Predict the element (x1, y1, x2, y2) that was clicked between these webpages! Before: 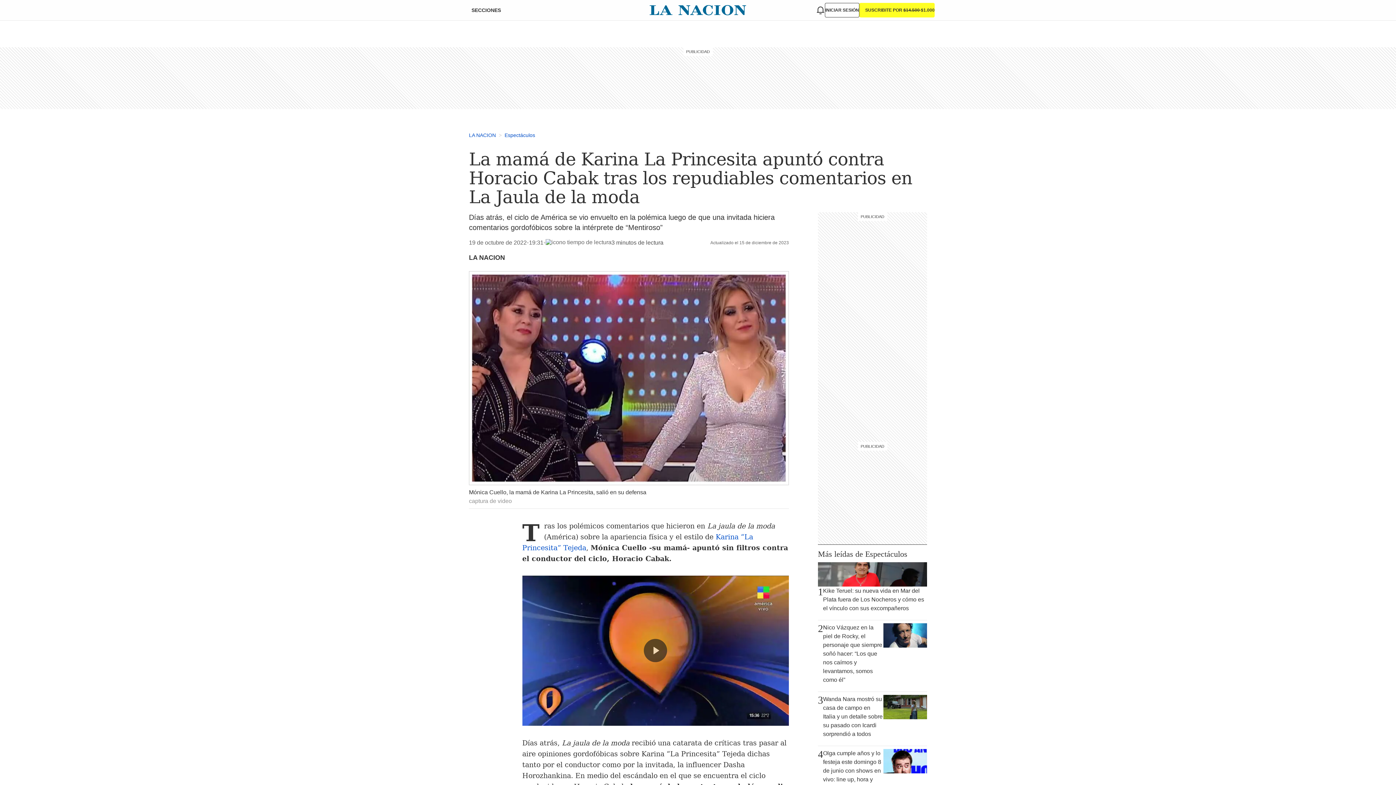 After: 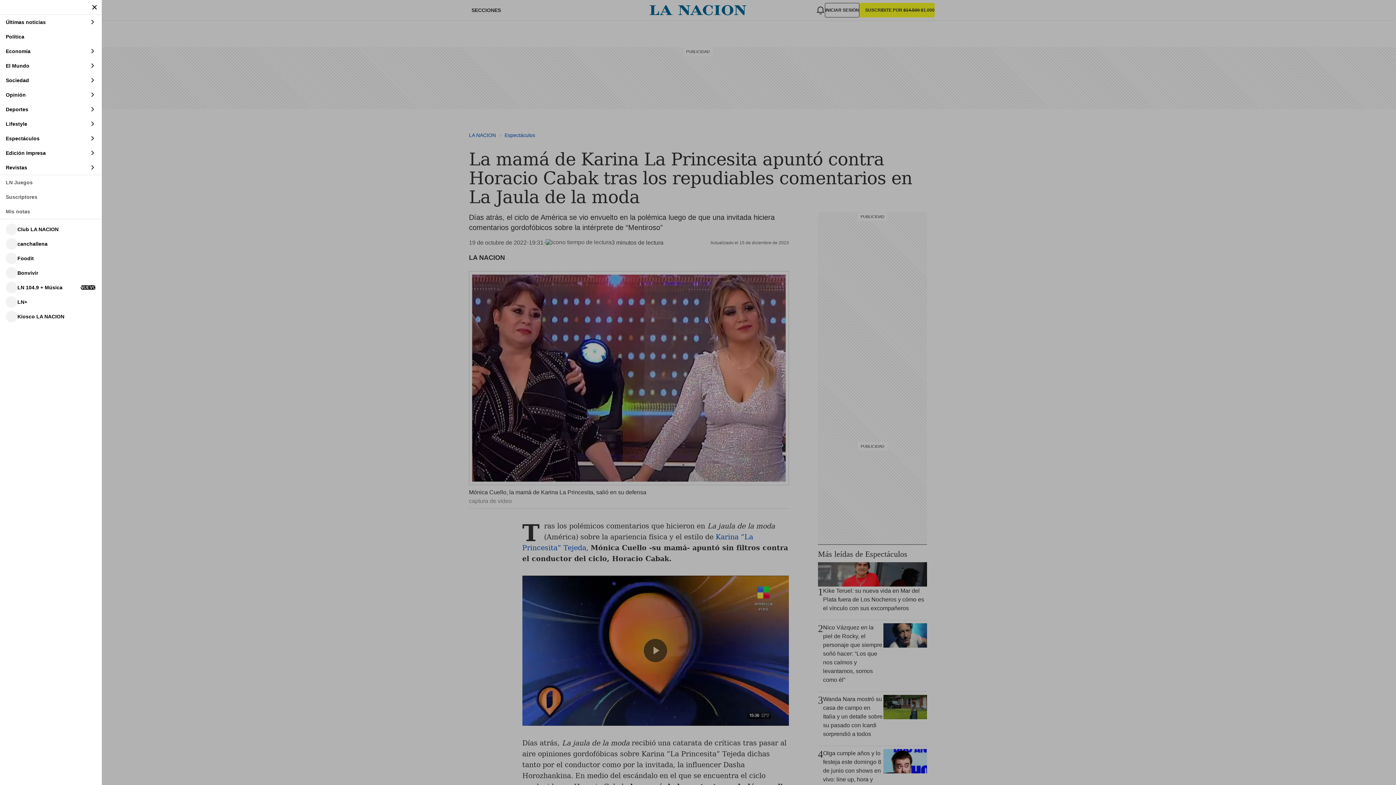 Action: bbox: (461, 4, 502, 16) label: SECCIONES